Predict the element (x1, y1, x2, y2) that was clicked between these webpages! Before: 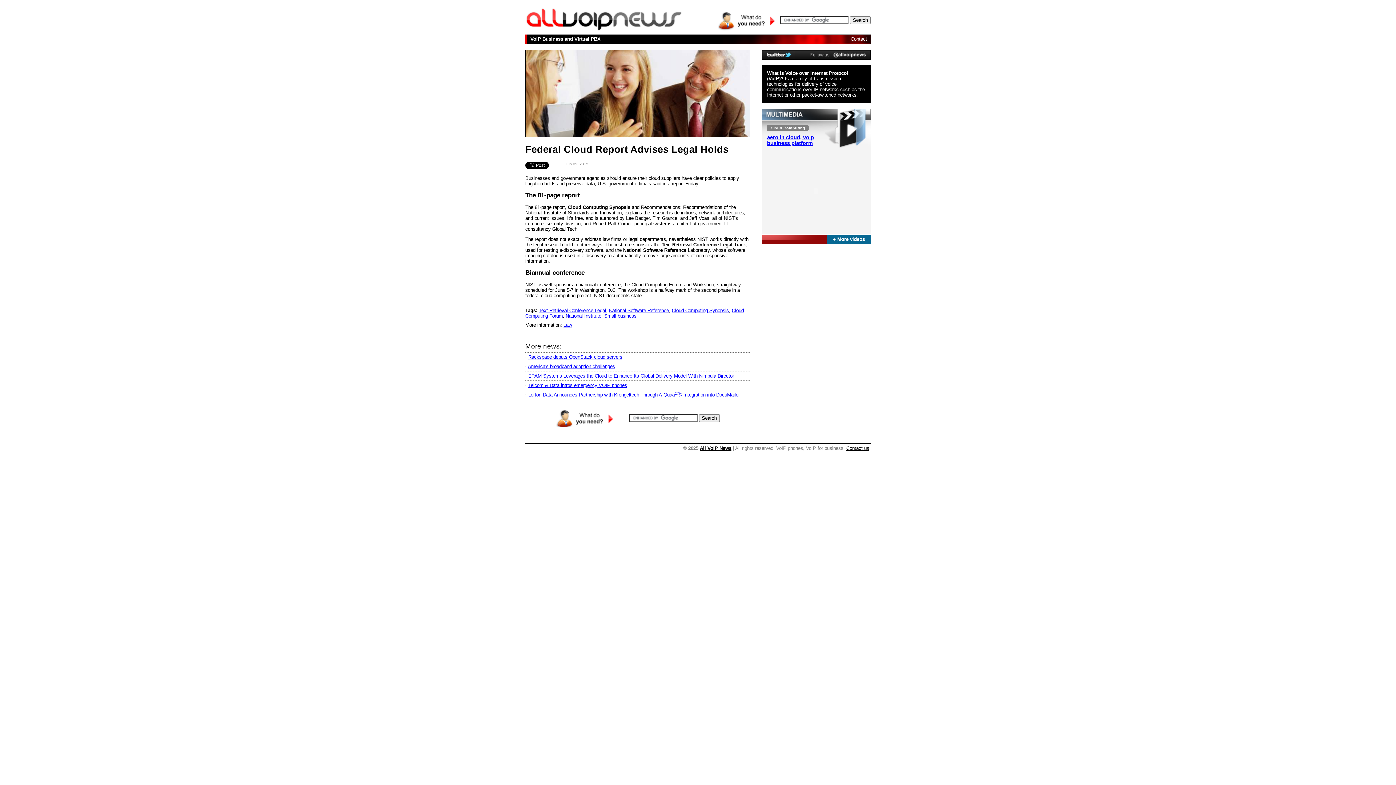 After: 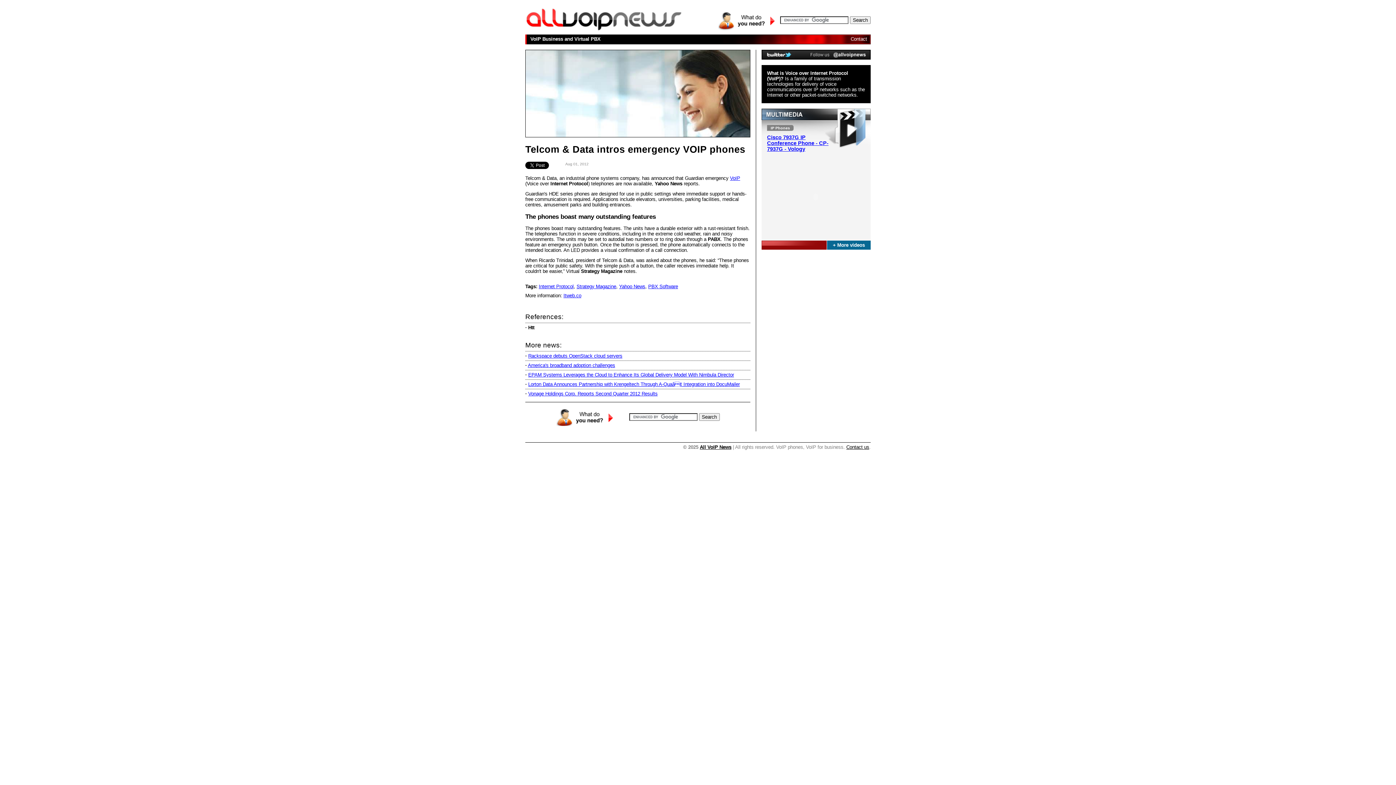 Action: bbox: (528, 383, 627, 388) label: Telcom & Data intros emergency VOIP phones